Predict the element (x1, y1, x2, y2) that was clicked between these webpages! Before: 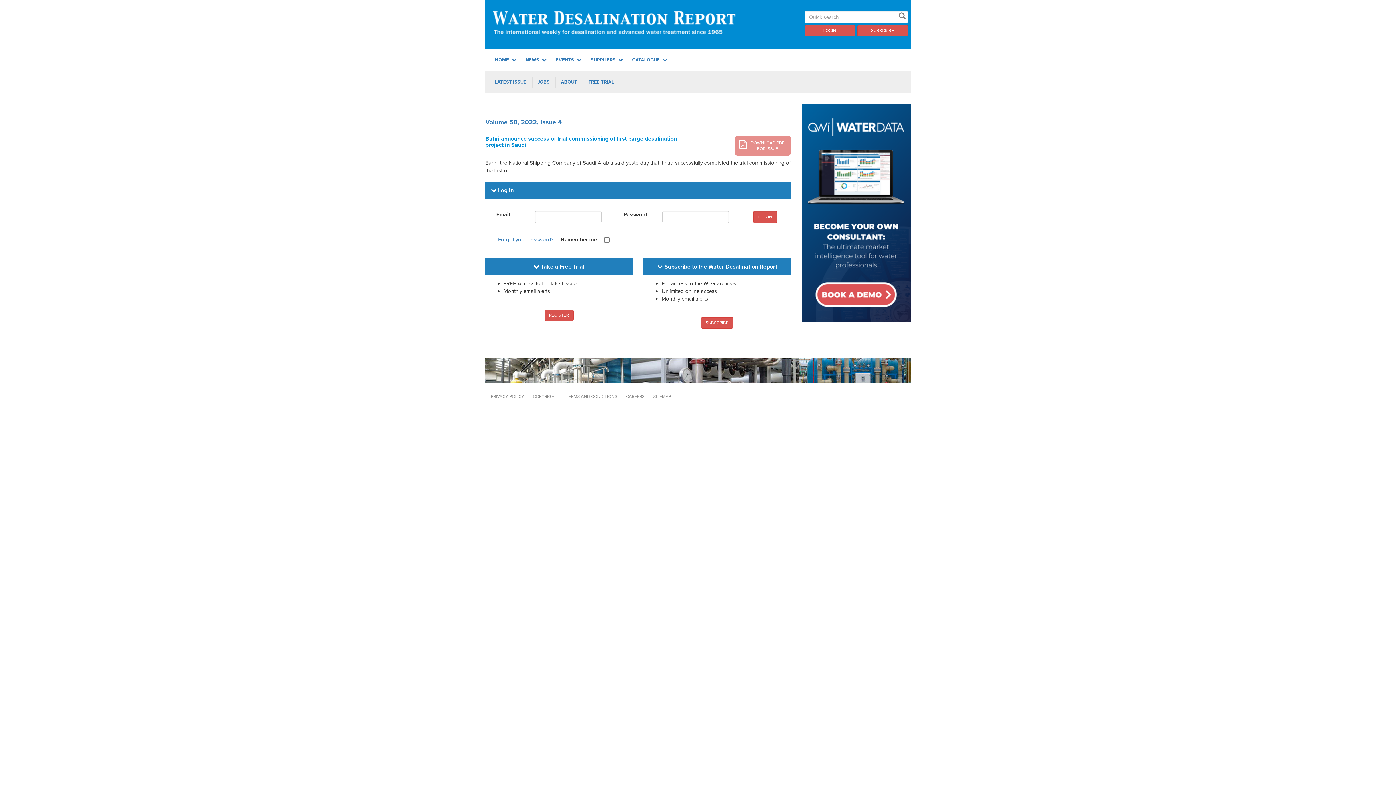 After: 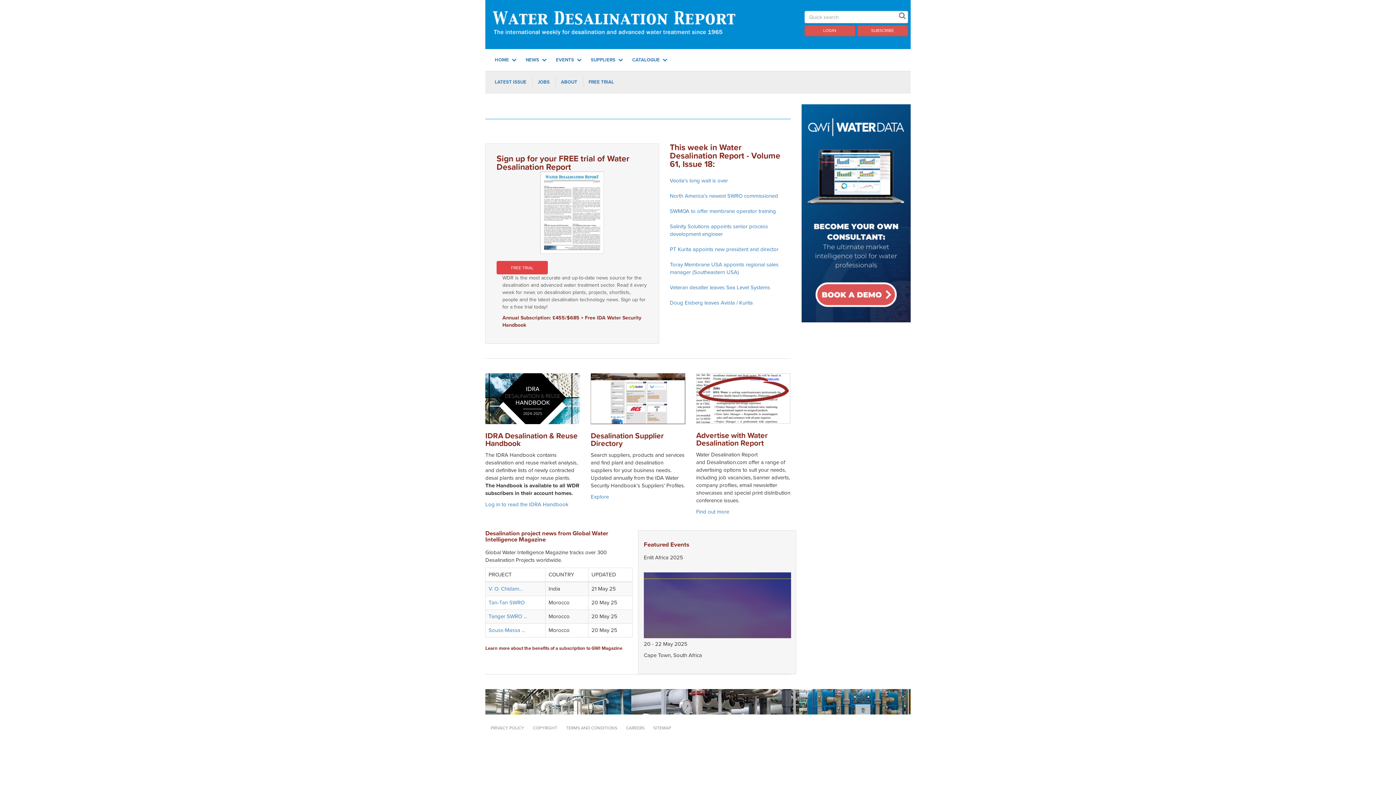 Action: bbox: (492, 10, 798, 34)